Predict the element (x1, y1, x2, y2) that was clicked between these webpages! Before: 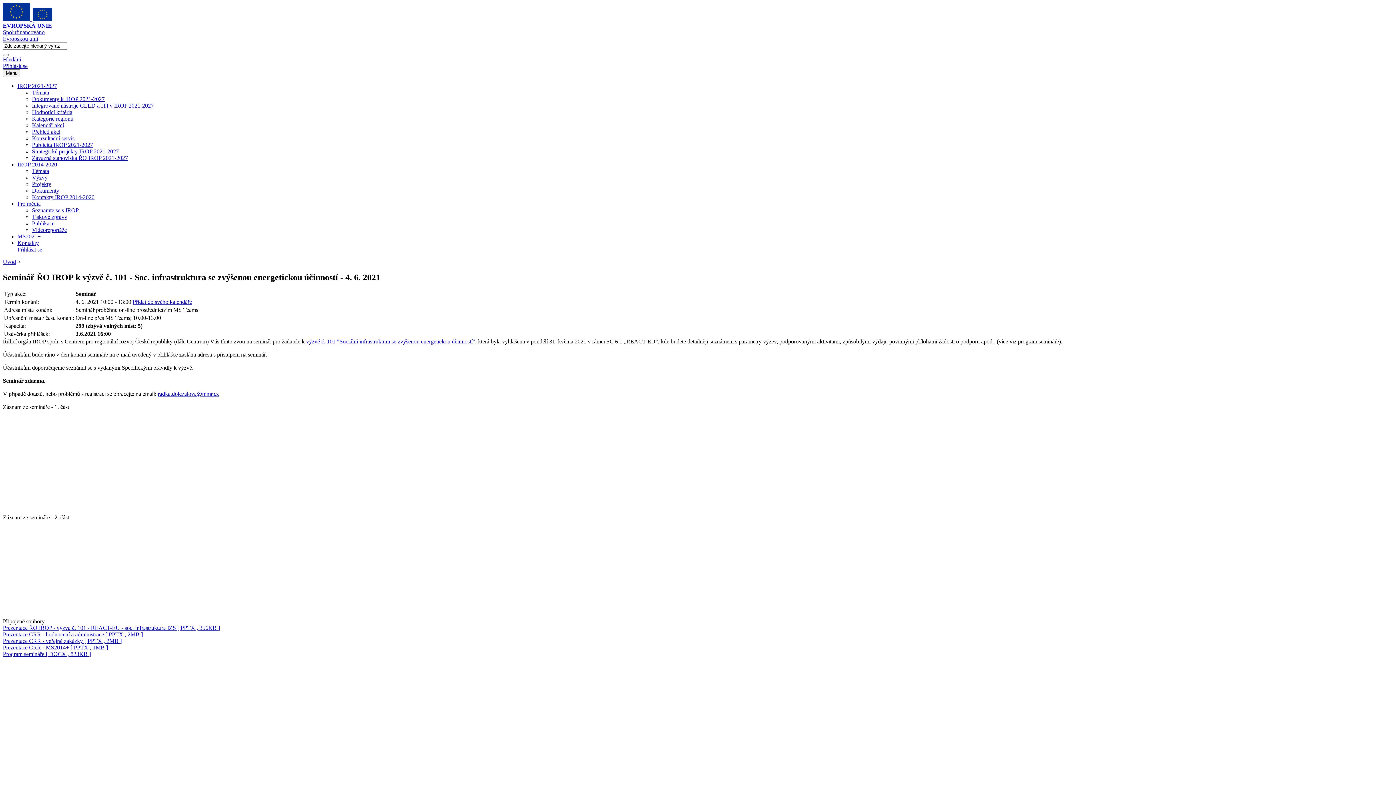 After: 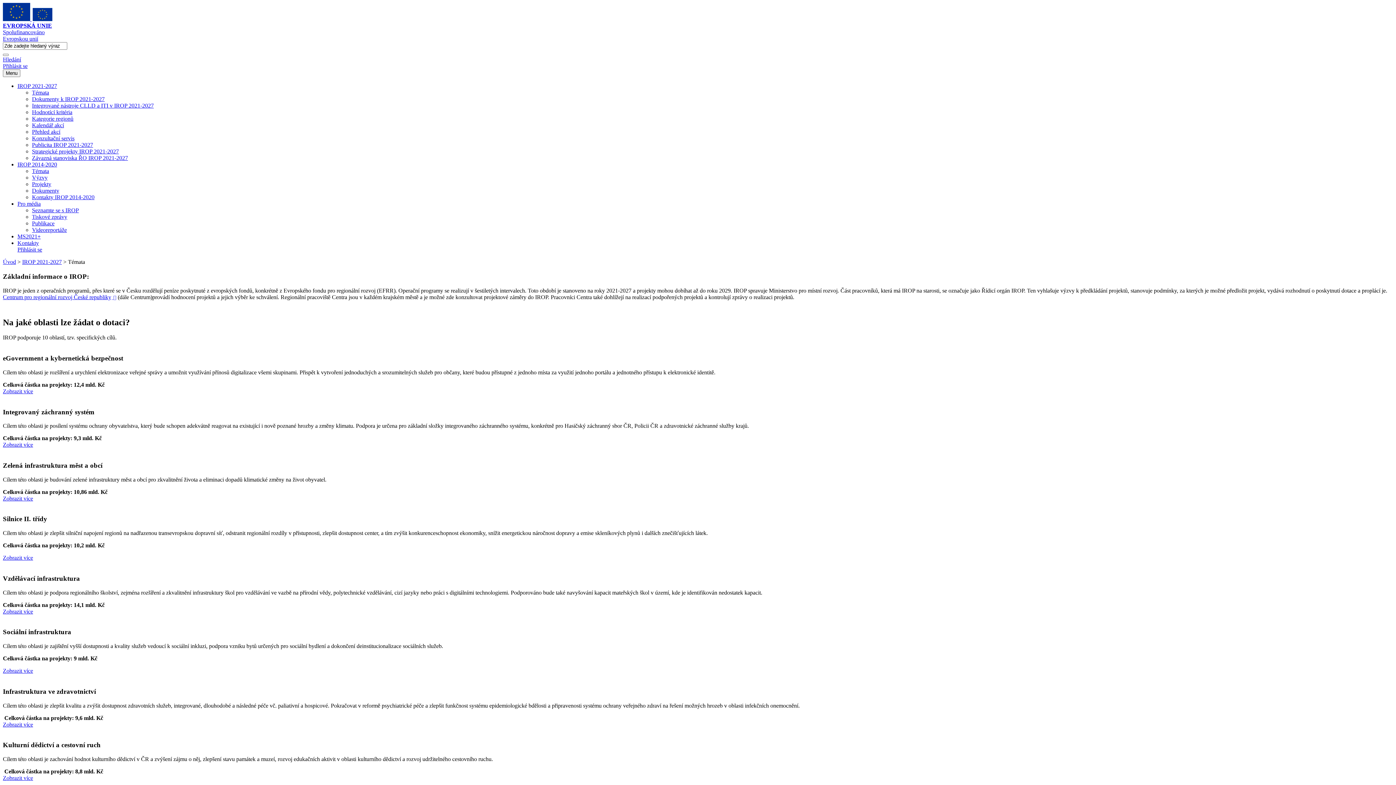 Action: bbox: (32, 89, 49, 95) label: Témata